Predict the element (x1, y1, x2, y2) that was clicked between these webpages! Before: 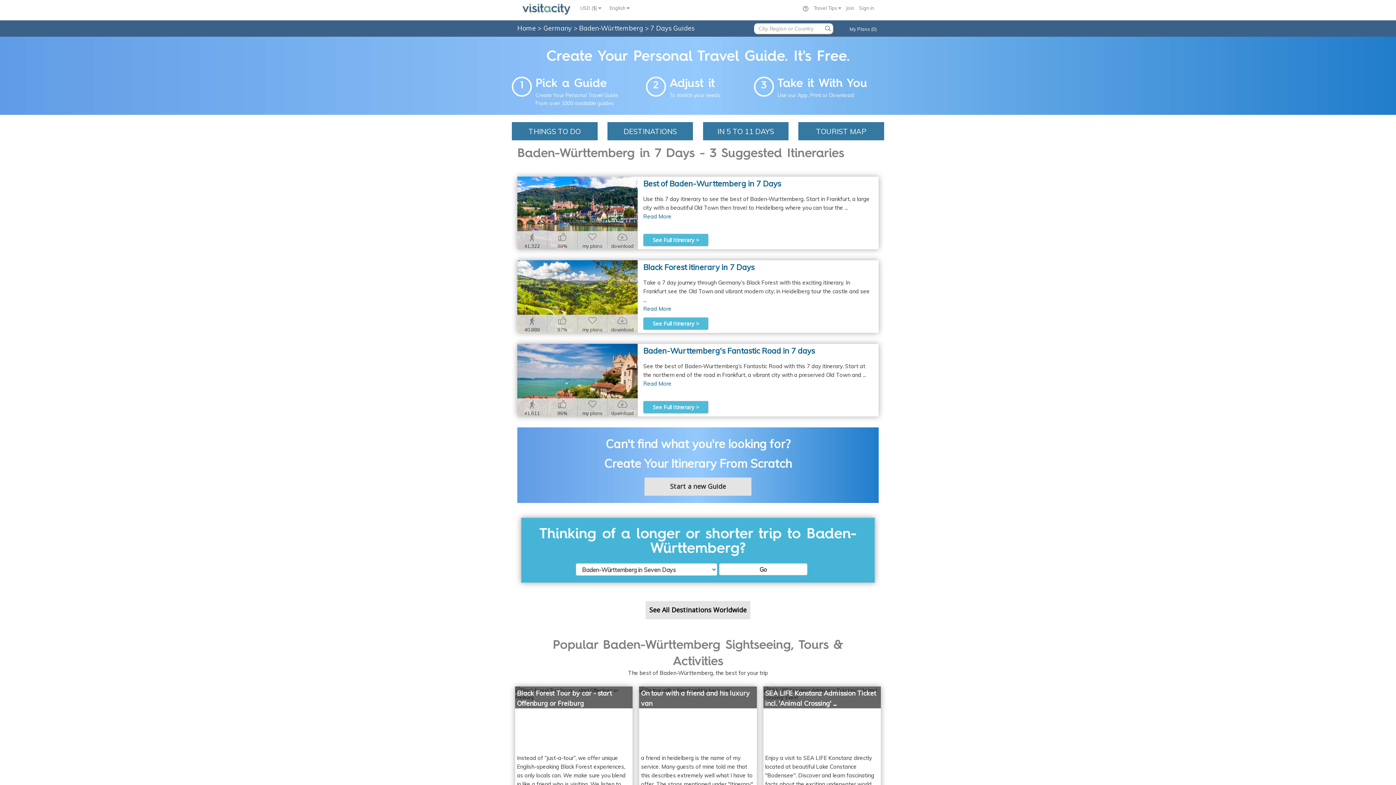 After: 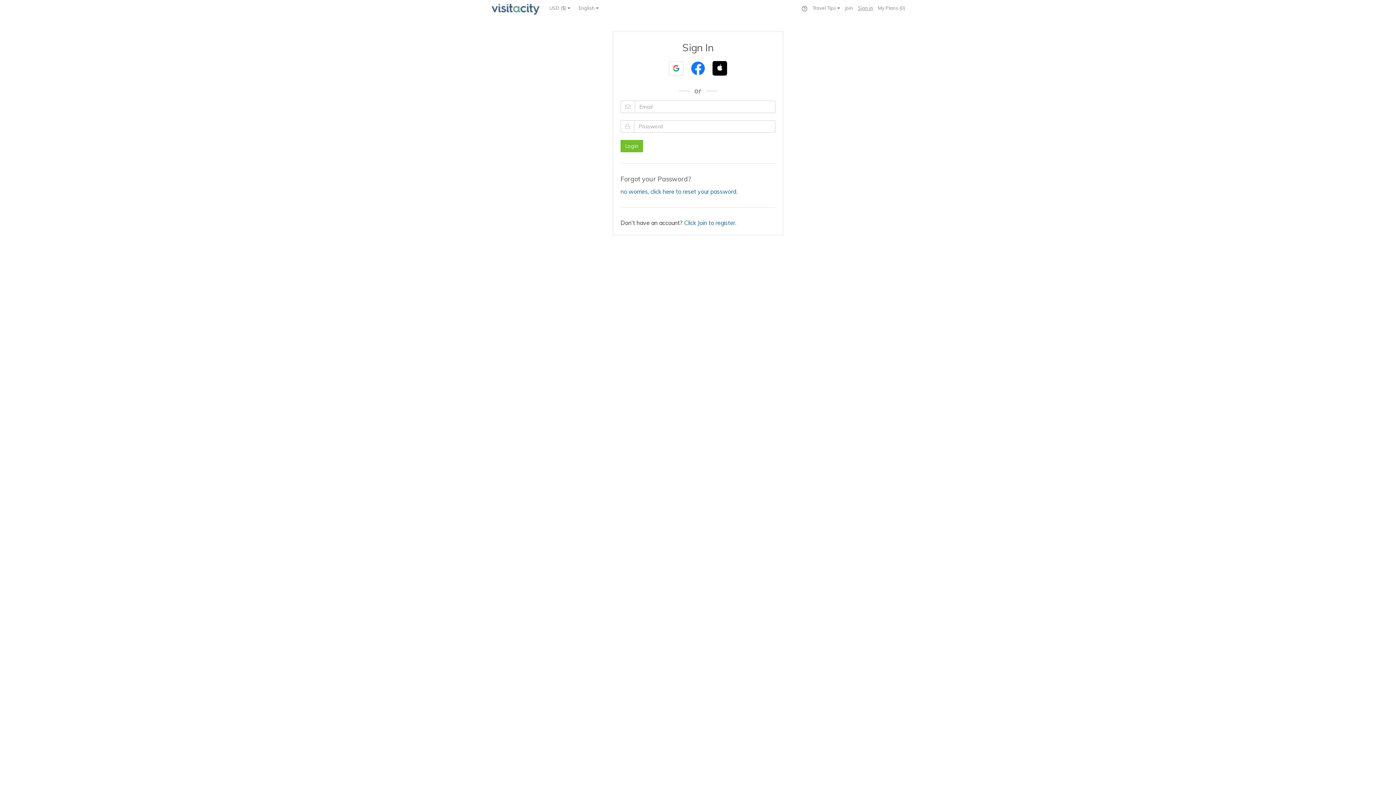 Action: bbox: (859, 5, 874, 10) label: Sign in